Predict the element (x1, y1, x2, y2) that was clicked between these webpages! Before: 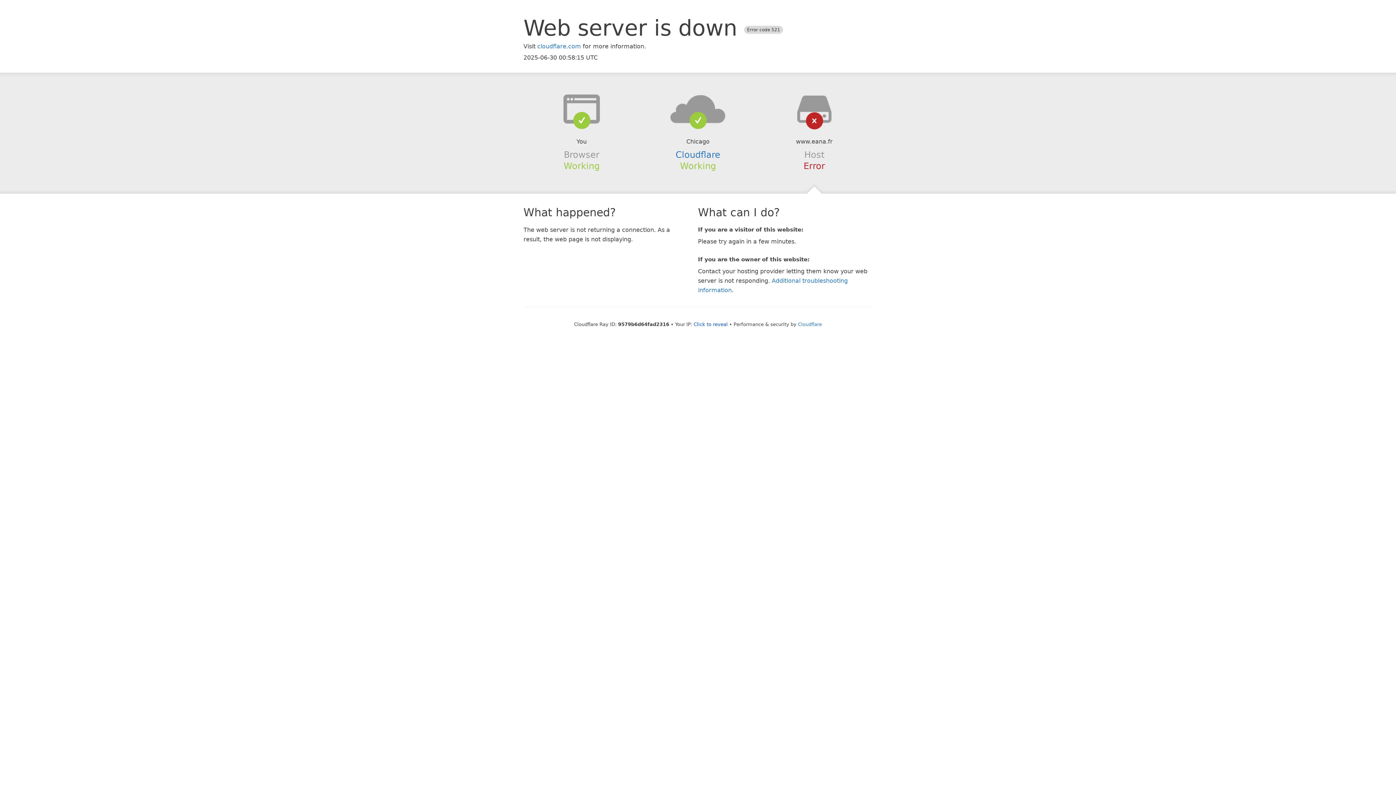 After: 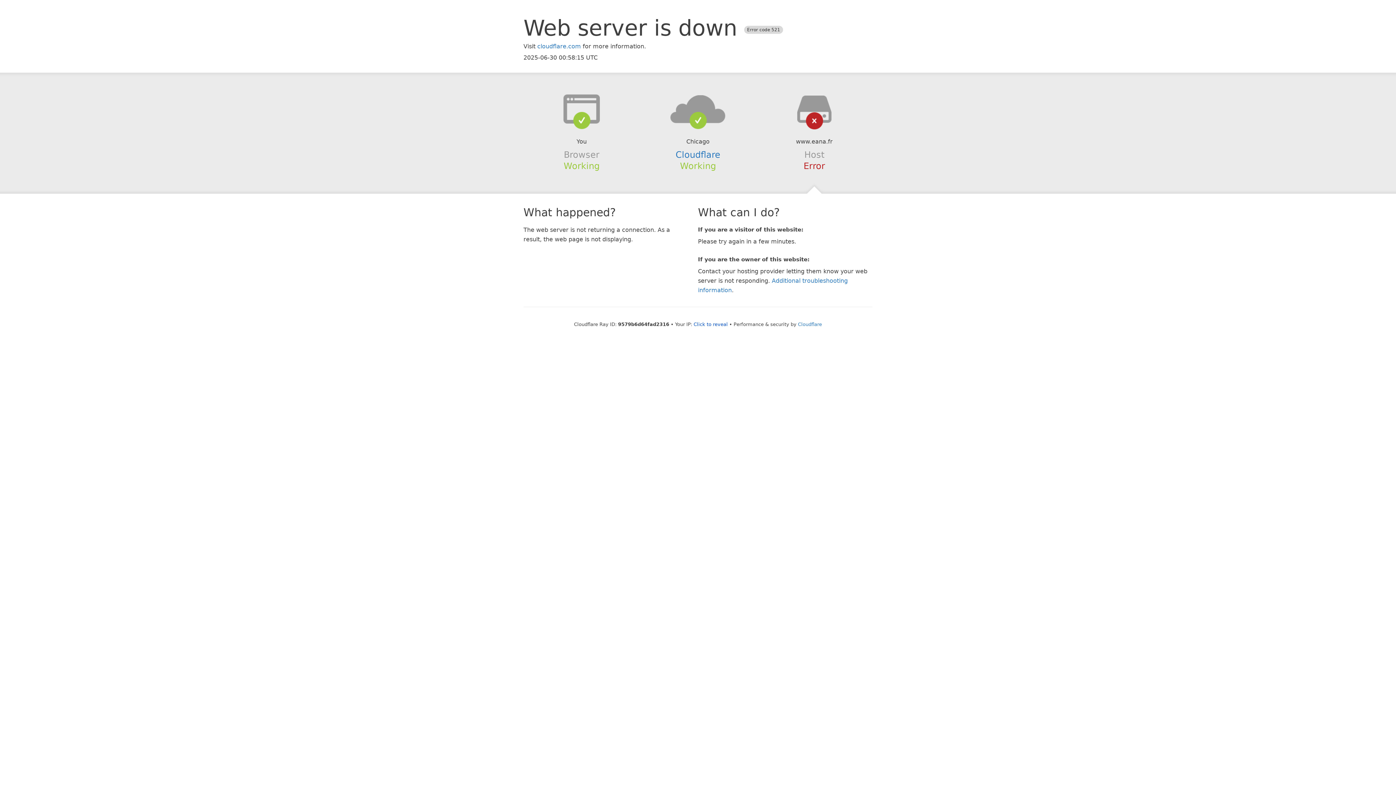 Action: bbox: (639, 94, 756, 123)